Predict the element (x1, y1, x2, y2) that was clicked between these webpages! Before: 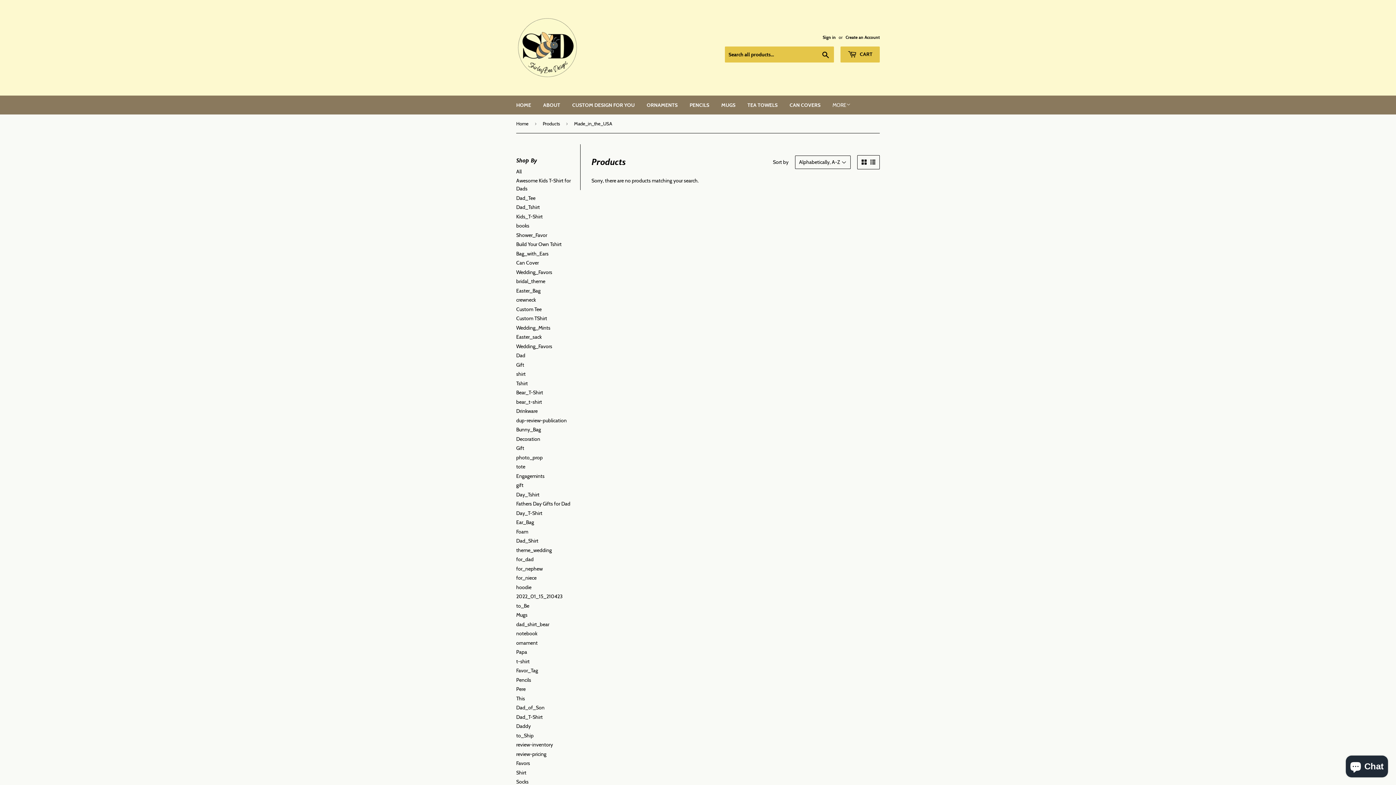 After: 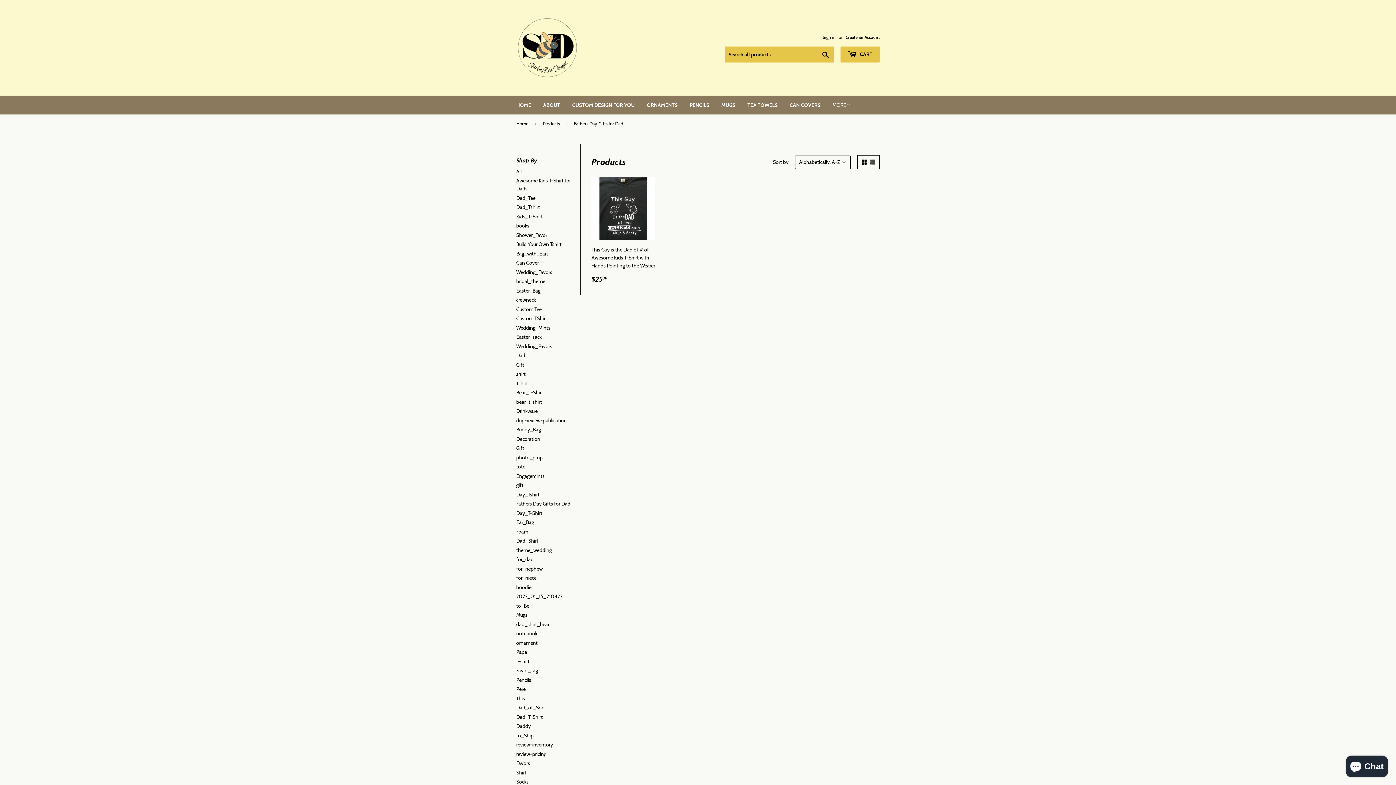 Action: label: Fathers Day Gifts for Dad bbox: (516, 500, 570, 507)